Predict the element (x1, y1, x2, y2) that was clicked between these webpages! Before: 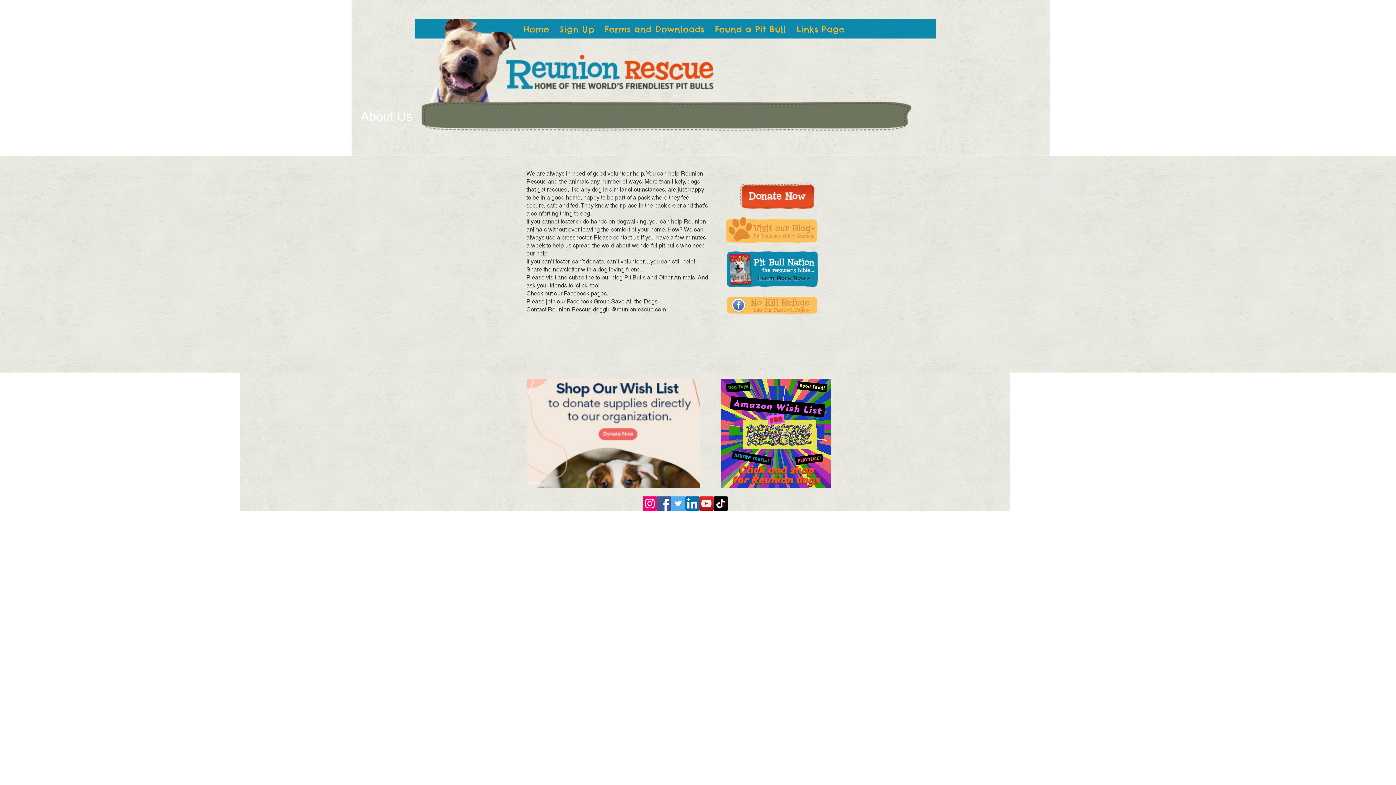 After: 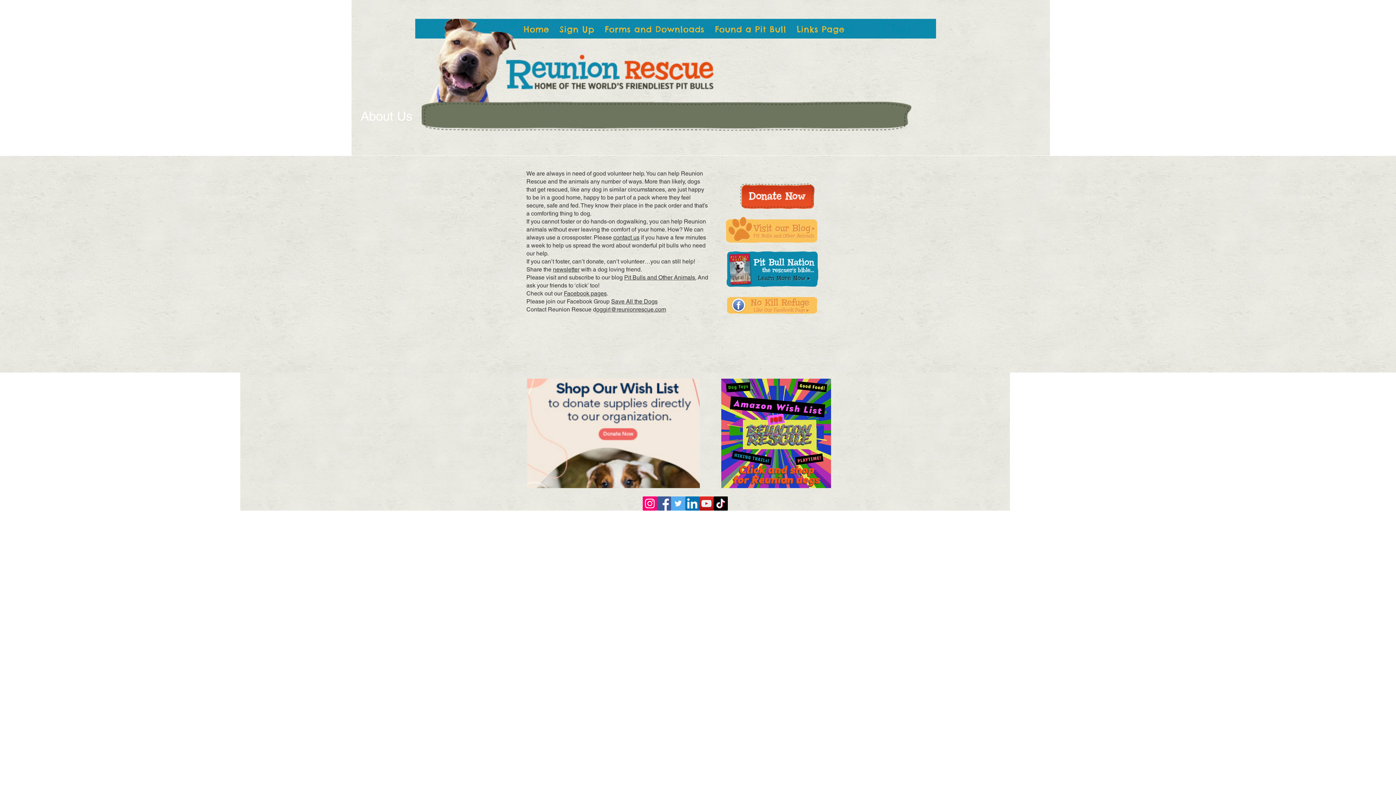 Action: bbox: (699, 496, 713, 510) label: YouTube